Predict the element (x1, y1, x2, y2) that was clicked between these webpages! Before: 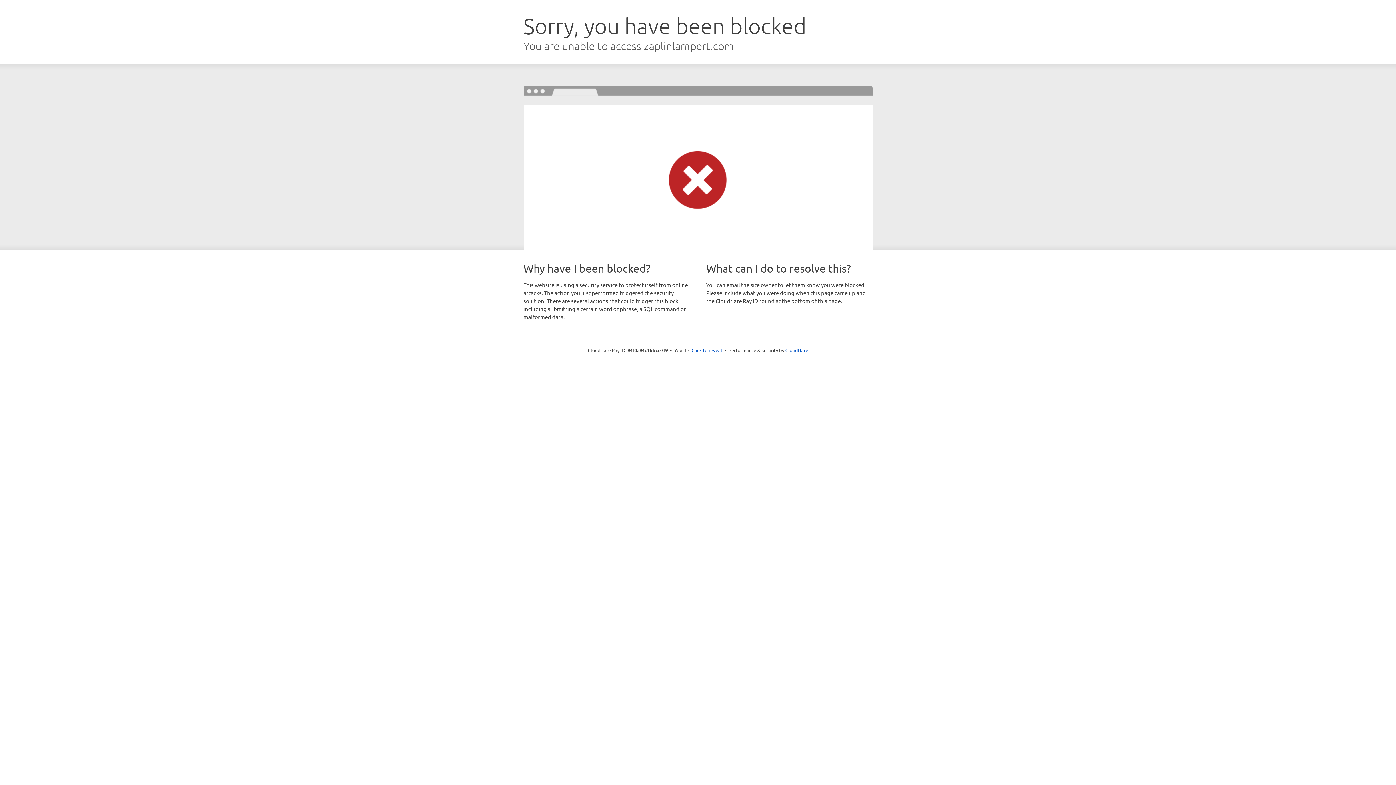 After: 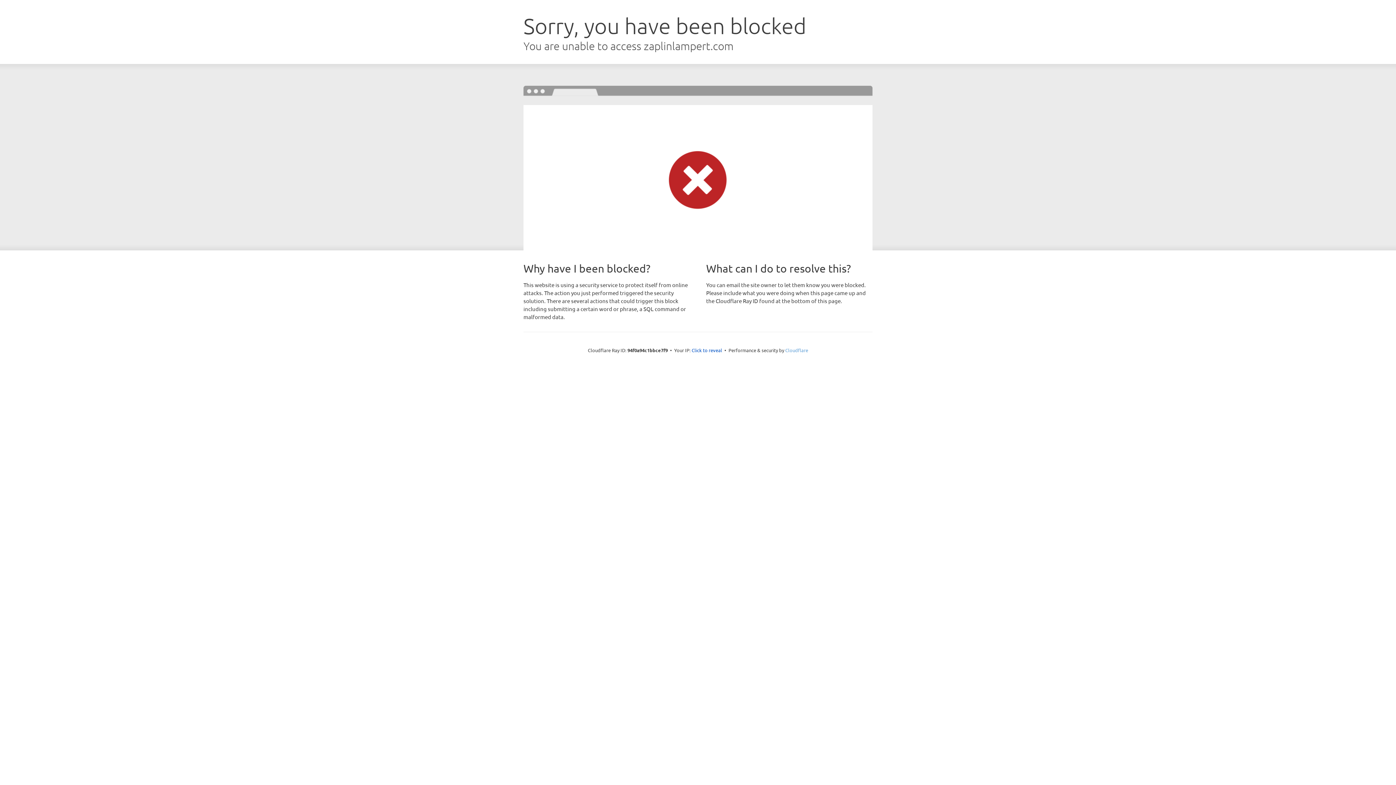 Action: bbox: (785, 347, 808, 353) label: Cloudflare